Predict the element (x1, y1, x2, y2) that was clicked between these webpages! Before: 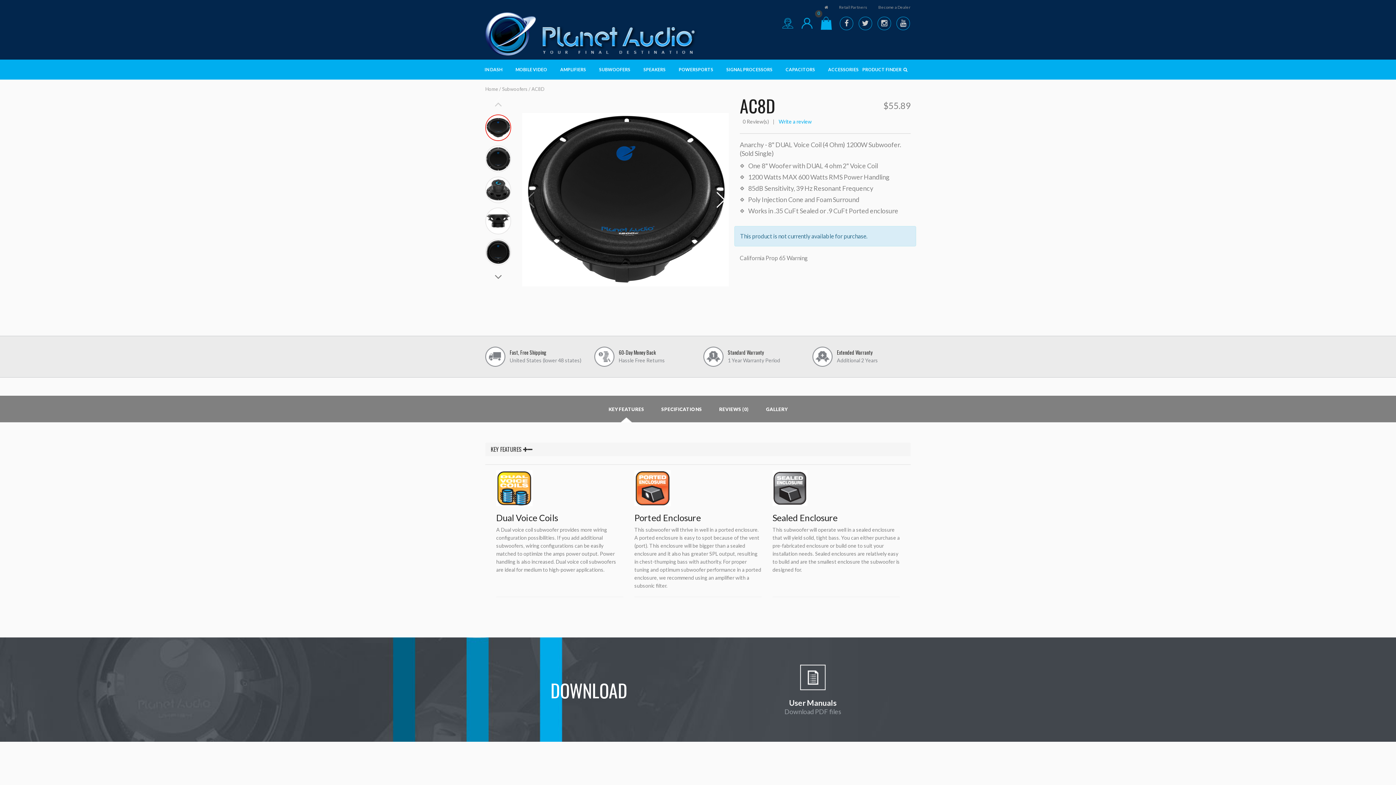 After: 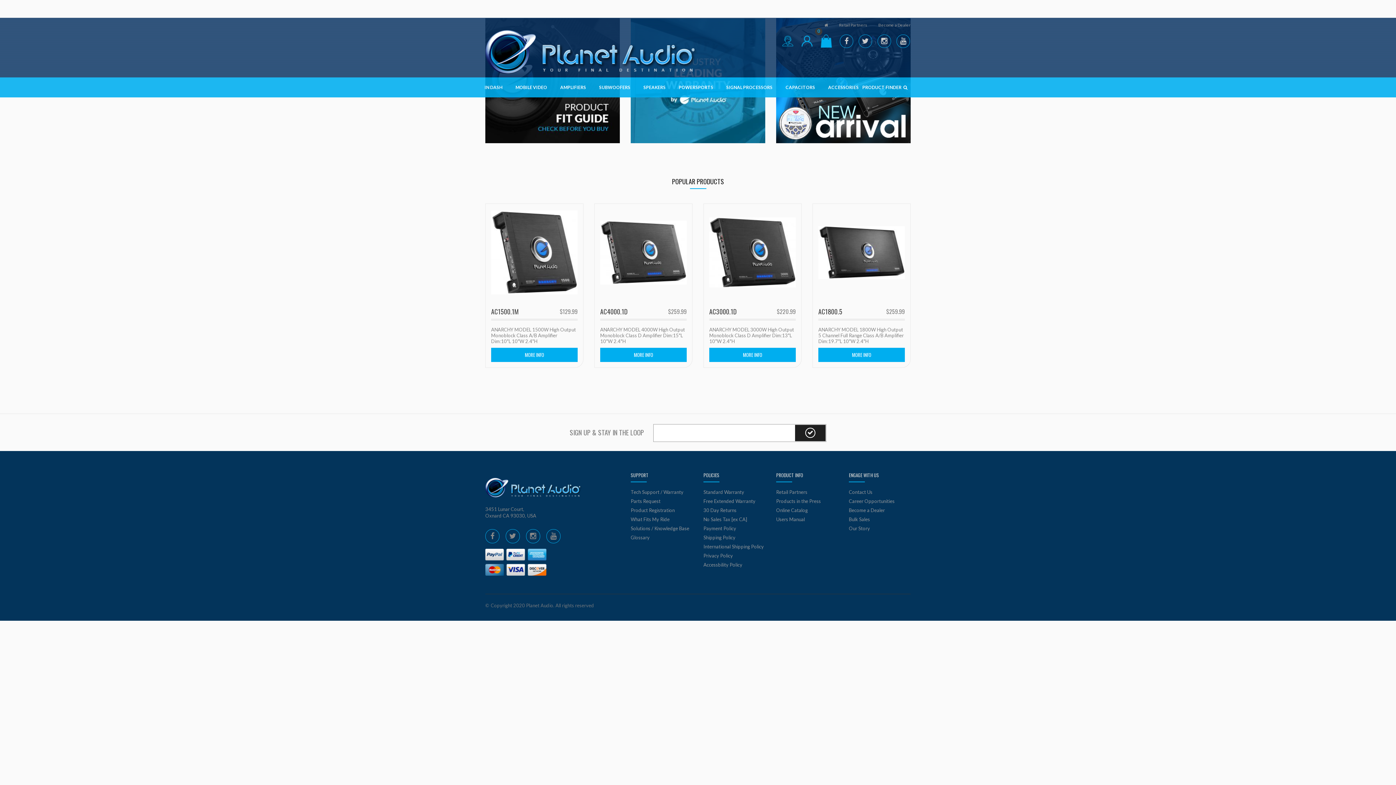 Action: bbox: (485, 86, 498, 92) label: Home